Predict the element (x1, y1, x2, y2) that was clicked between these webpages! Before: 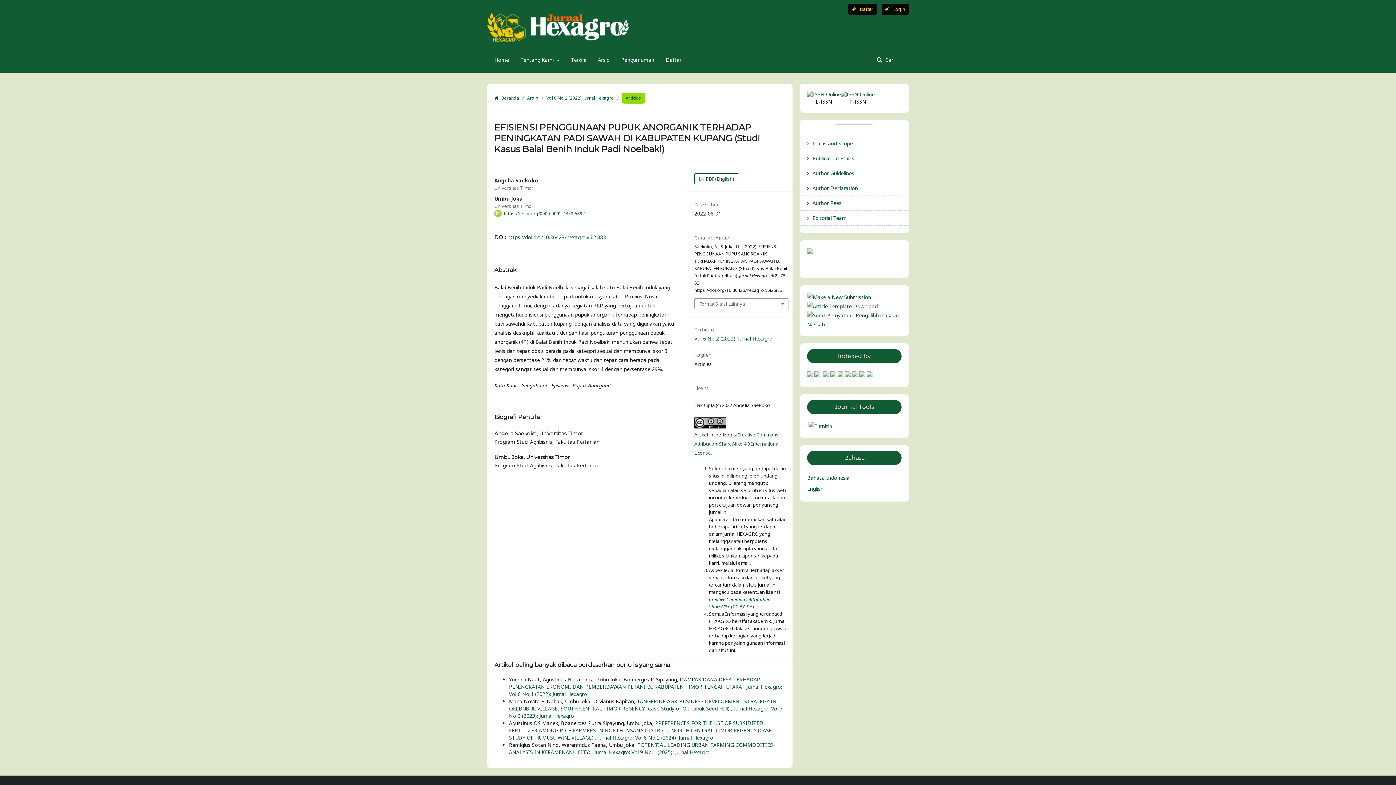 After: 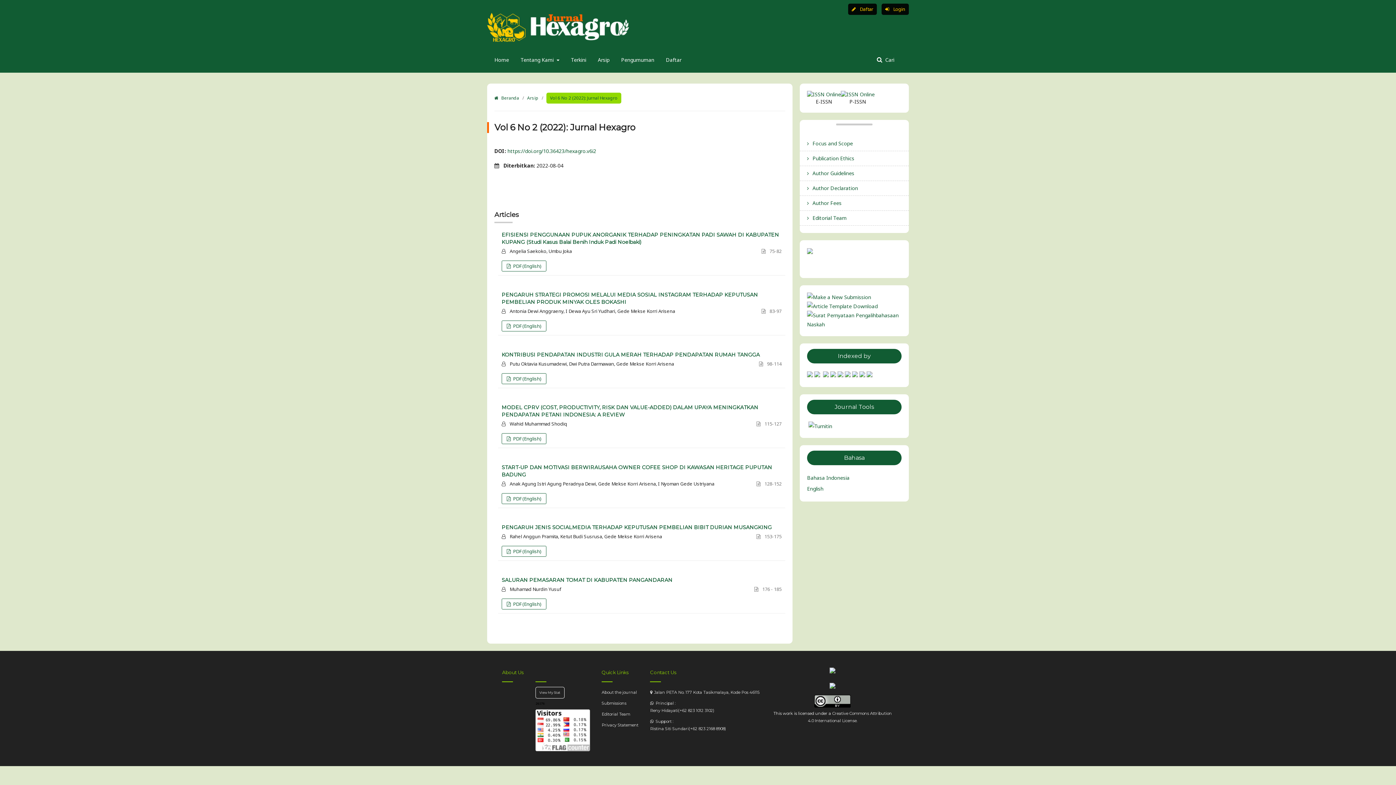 Action: label: Vol 6 No 2 (2022): Jurnal Hexagro bbox: (694, 335, 772, 342)